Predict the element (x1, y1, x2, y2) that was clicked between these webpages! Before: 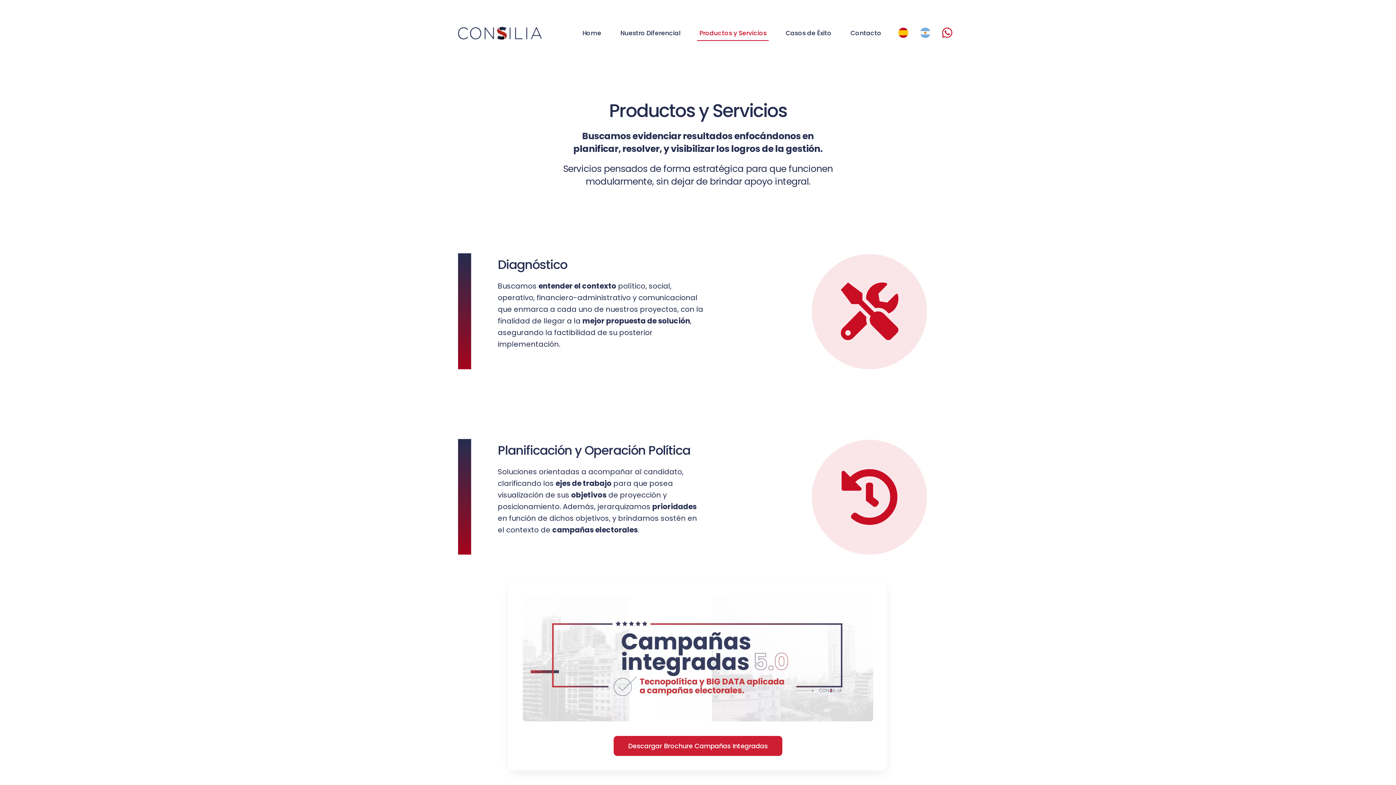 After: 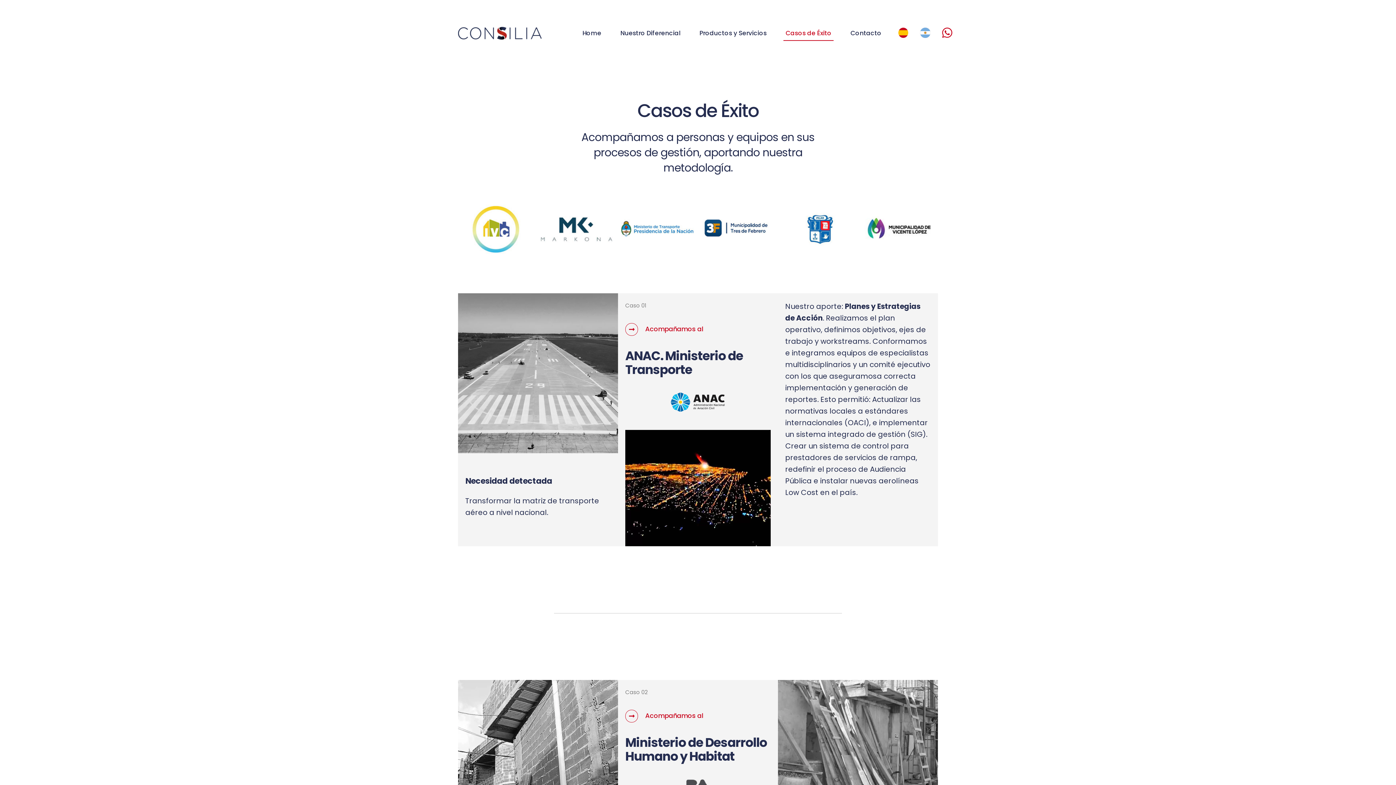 Action: label: Casos de Éxito bbox: (783, 26, 833, 41)